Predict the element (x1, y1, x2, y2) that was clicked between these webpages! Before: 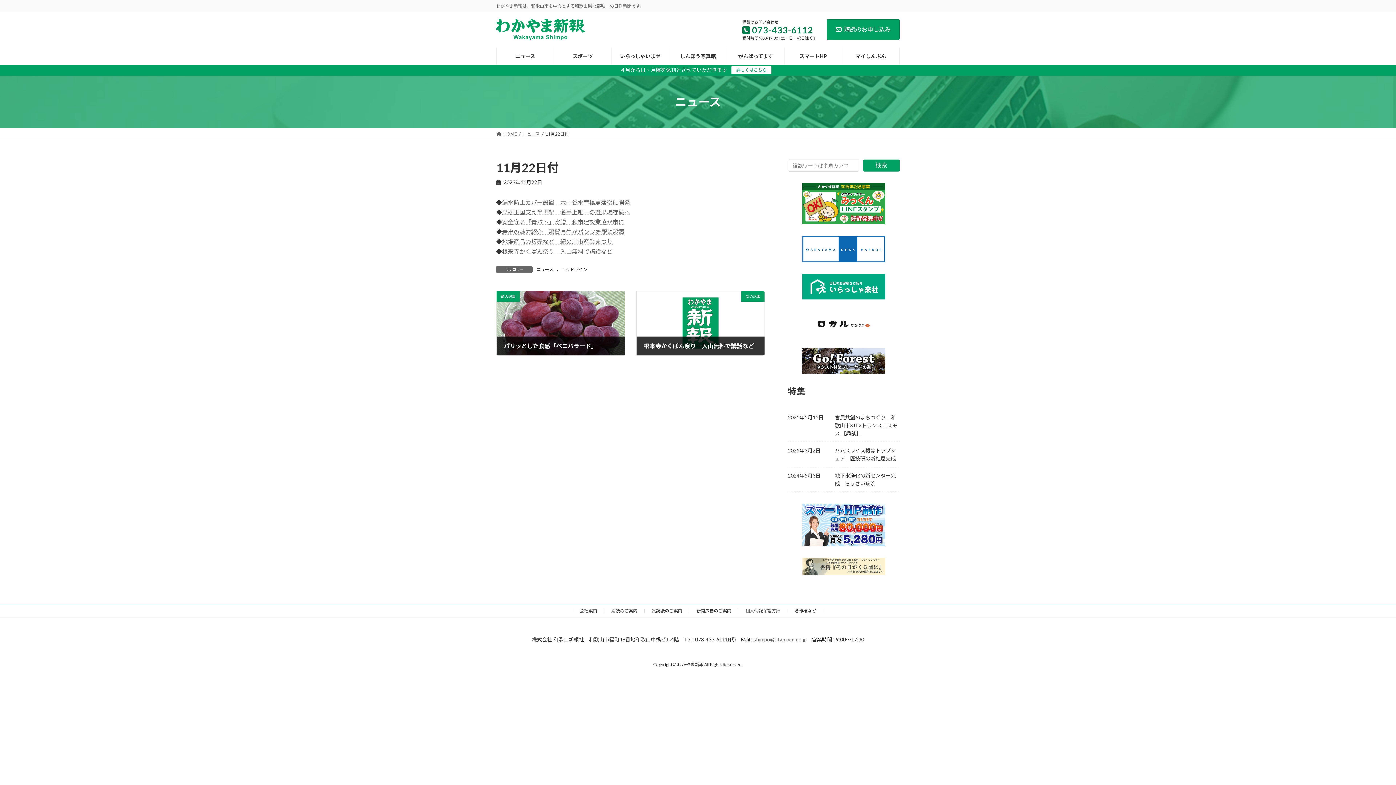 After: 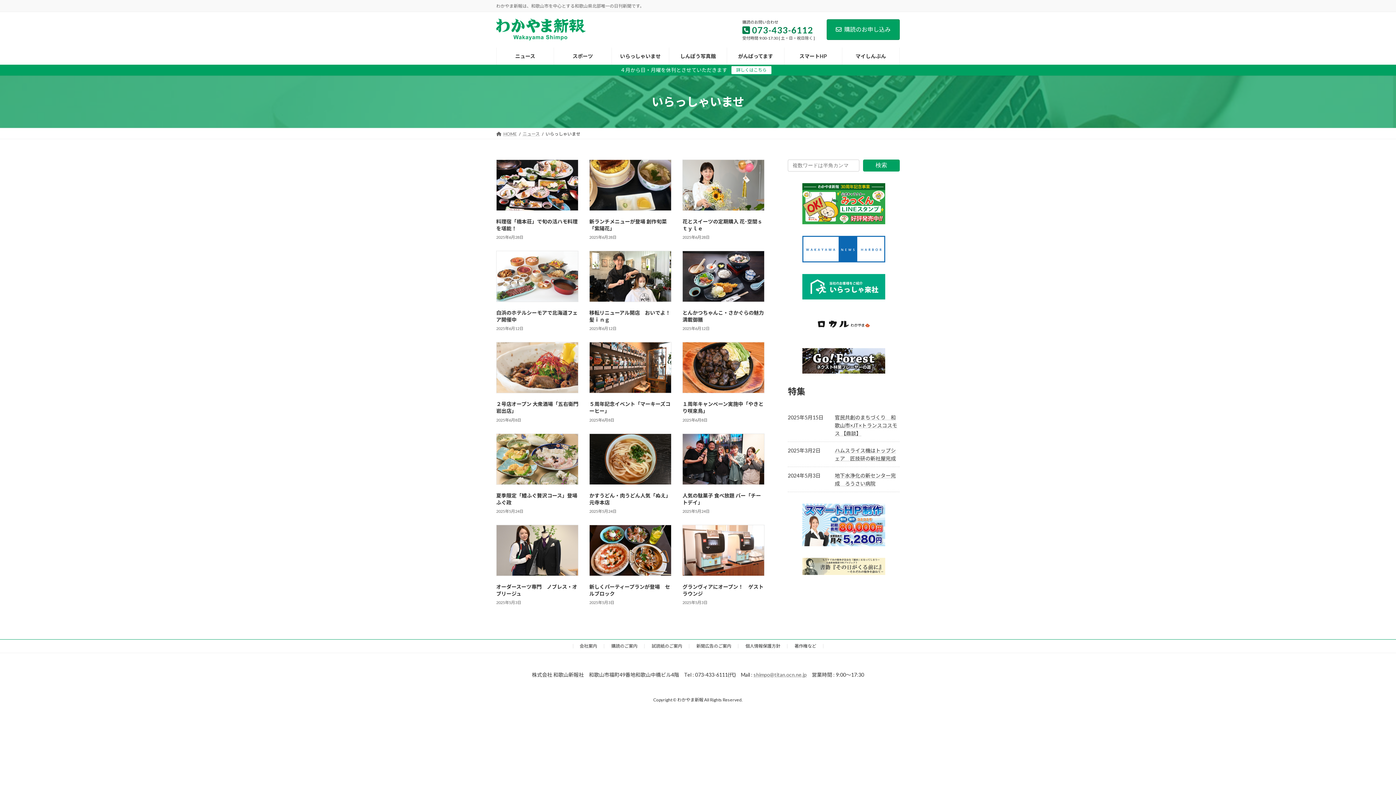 Action: bbox: (611, 47, 669, 64) label: いらっしゃいませ